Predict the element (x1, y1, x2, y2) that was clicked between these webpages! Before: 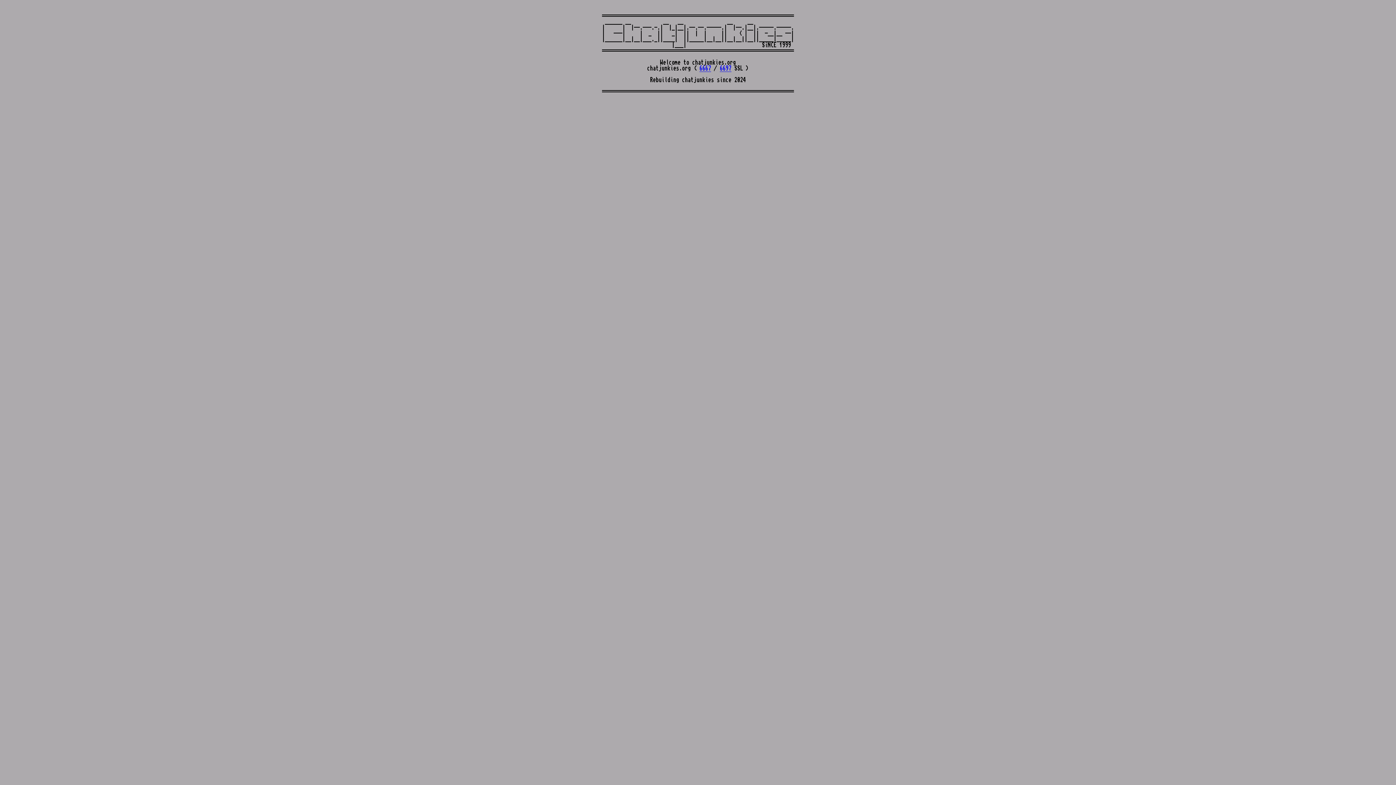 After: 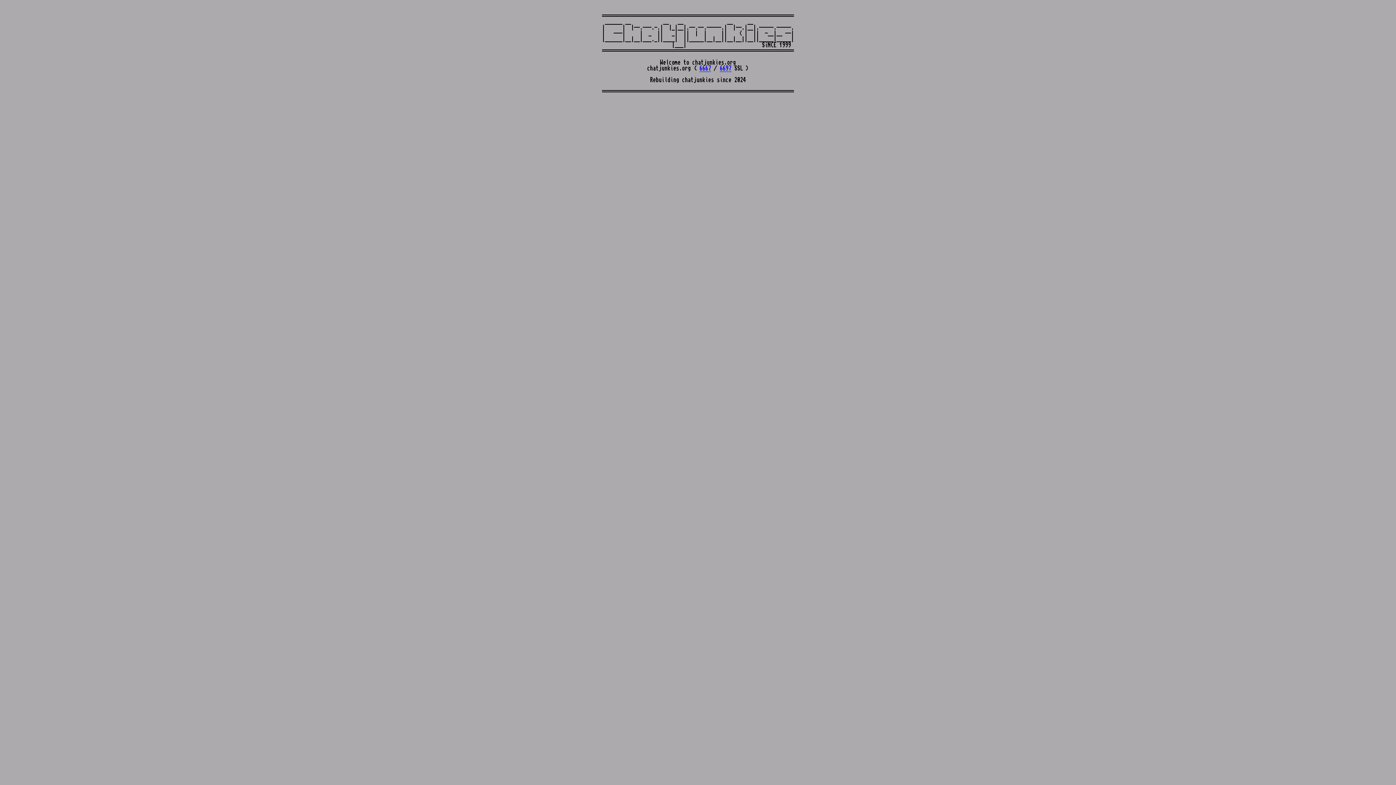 Action: label: 6667 bbox: (699, 65, 711, 71)